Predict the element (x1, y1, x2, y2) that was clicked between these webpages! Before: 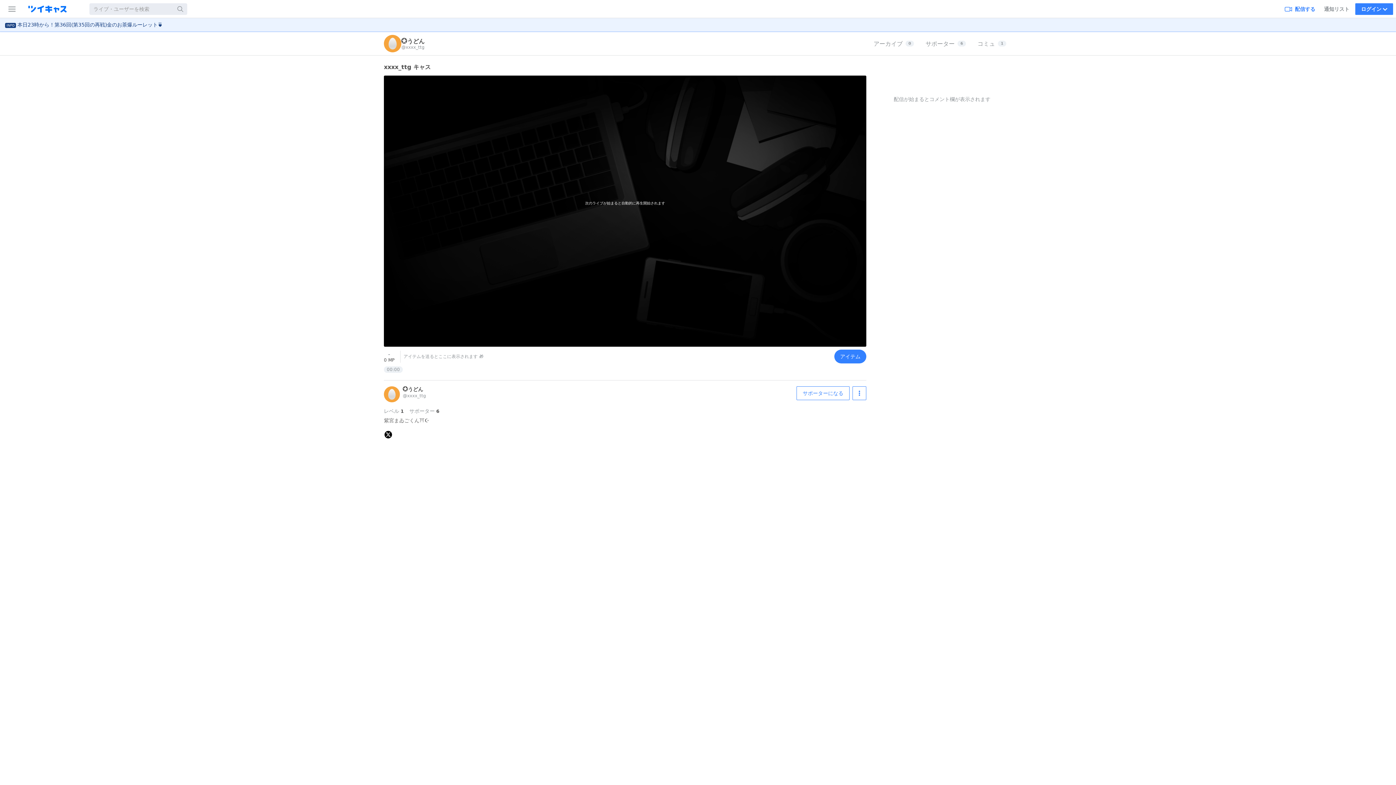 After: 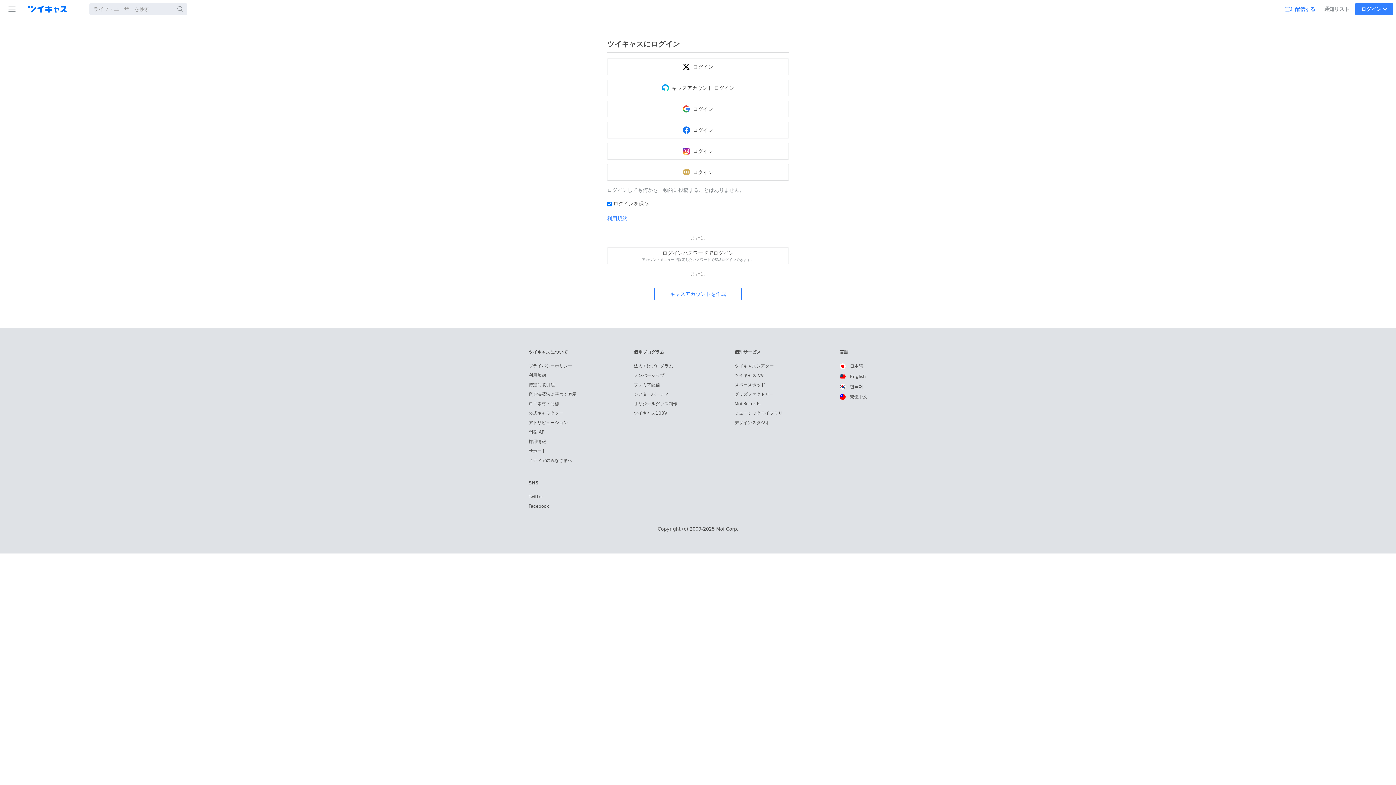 Action: label: サポーターになる bbox: (796, 386, 849, 400)